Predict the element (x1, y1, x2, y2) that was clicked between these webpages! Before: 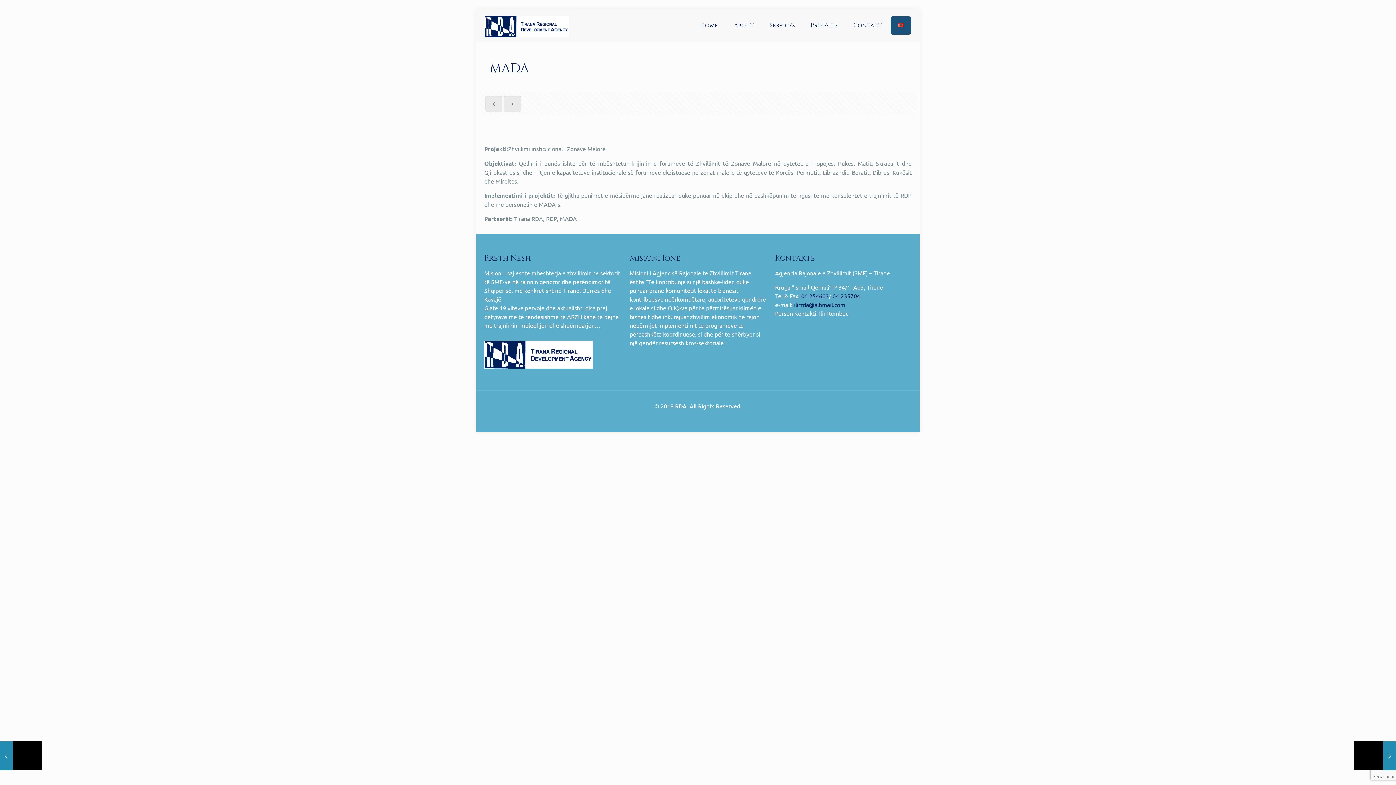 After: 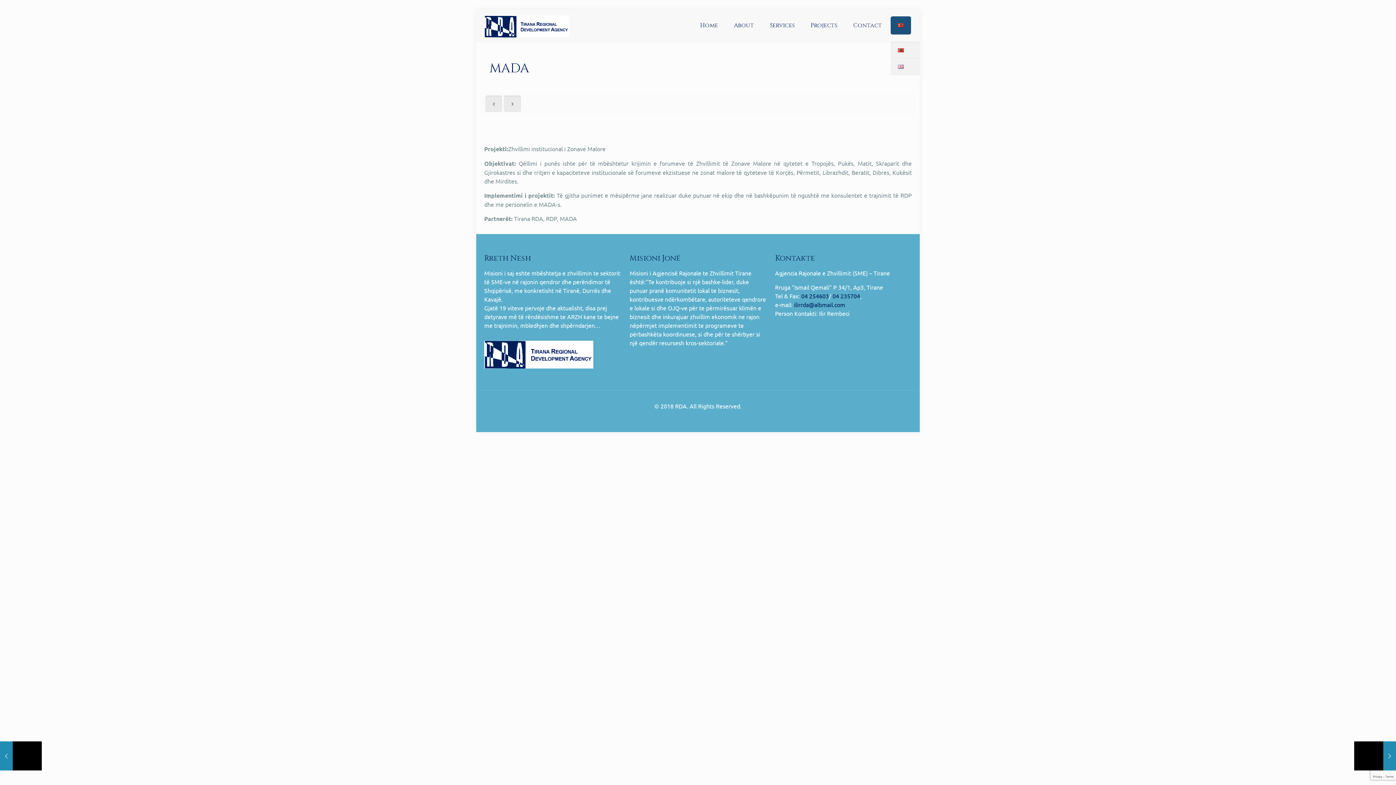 Action: bbox: (890, 16, 911, 34)